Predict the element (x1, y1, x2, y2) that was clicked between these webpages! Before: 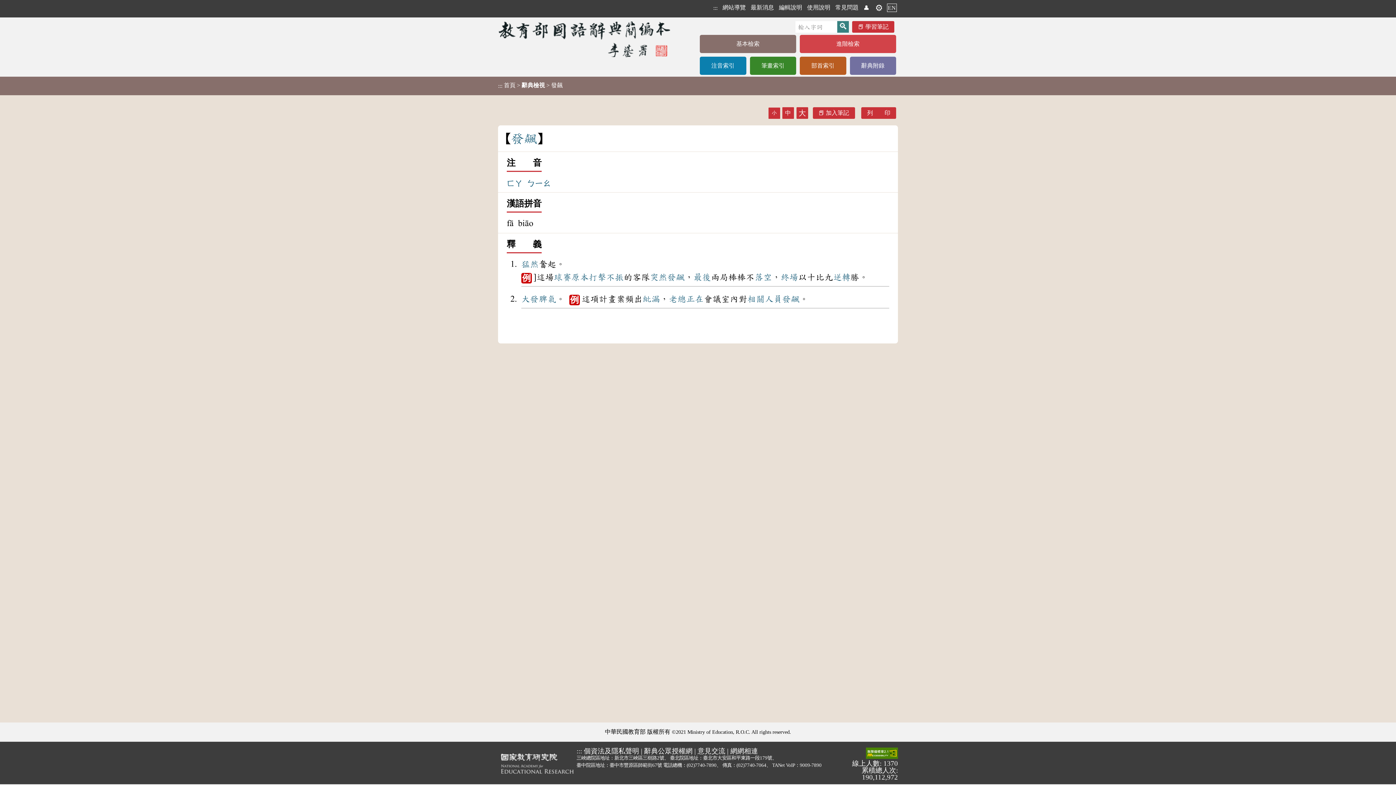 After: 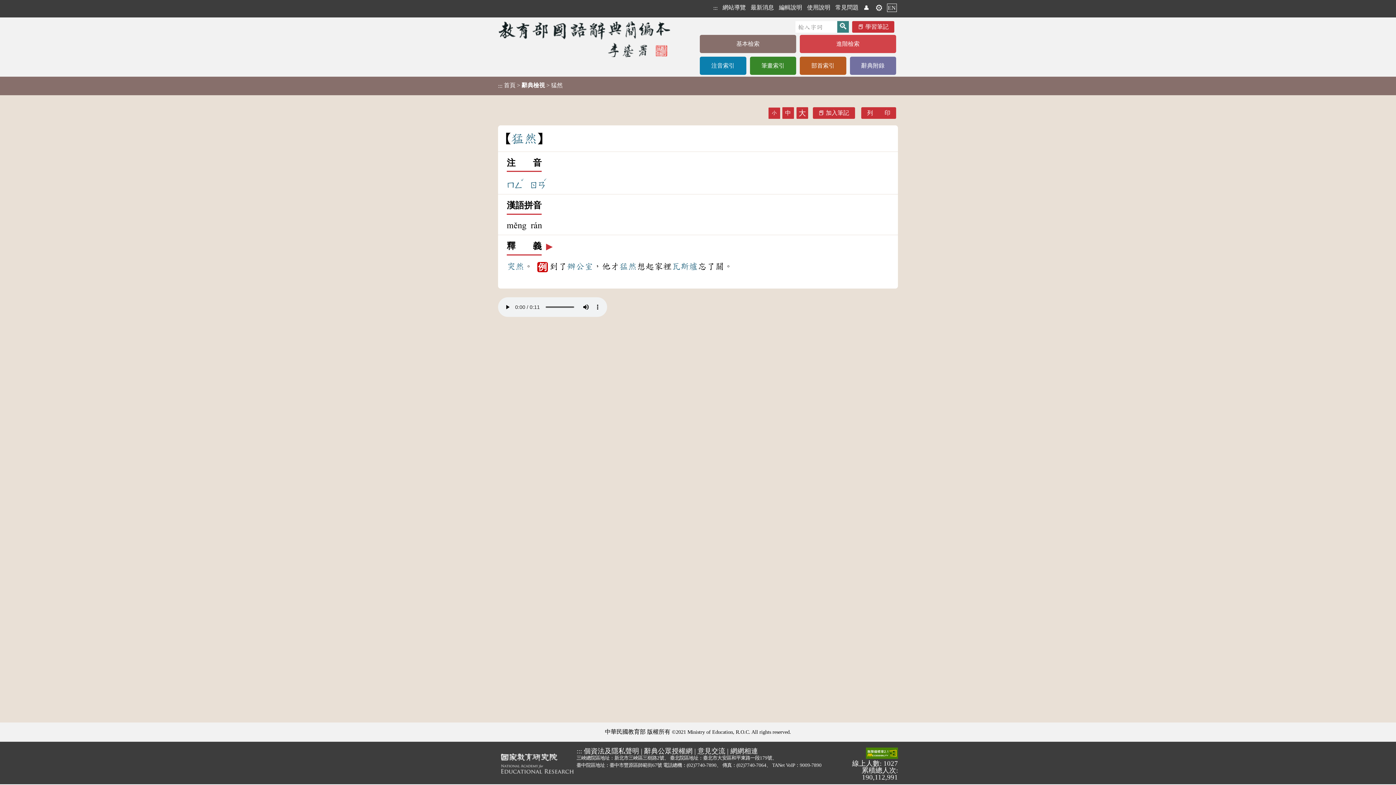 Action: label: 猛然 bbox: (521, 264, 538, 273)